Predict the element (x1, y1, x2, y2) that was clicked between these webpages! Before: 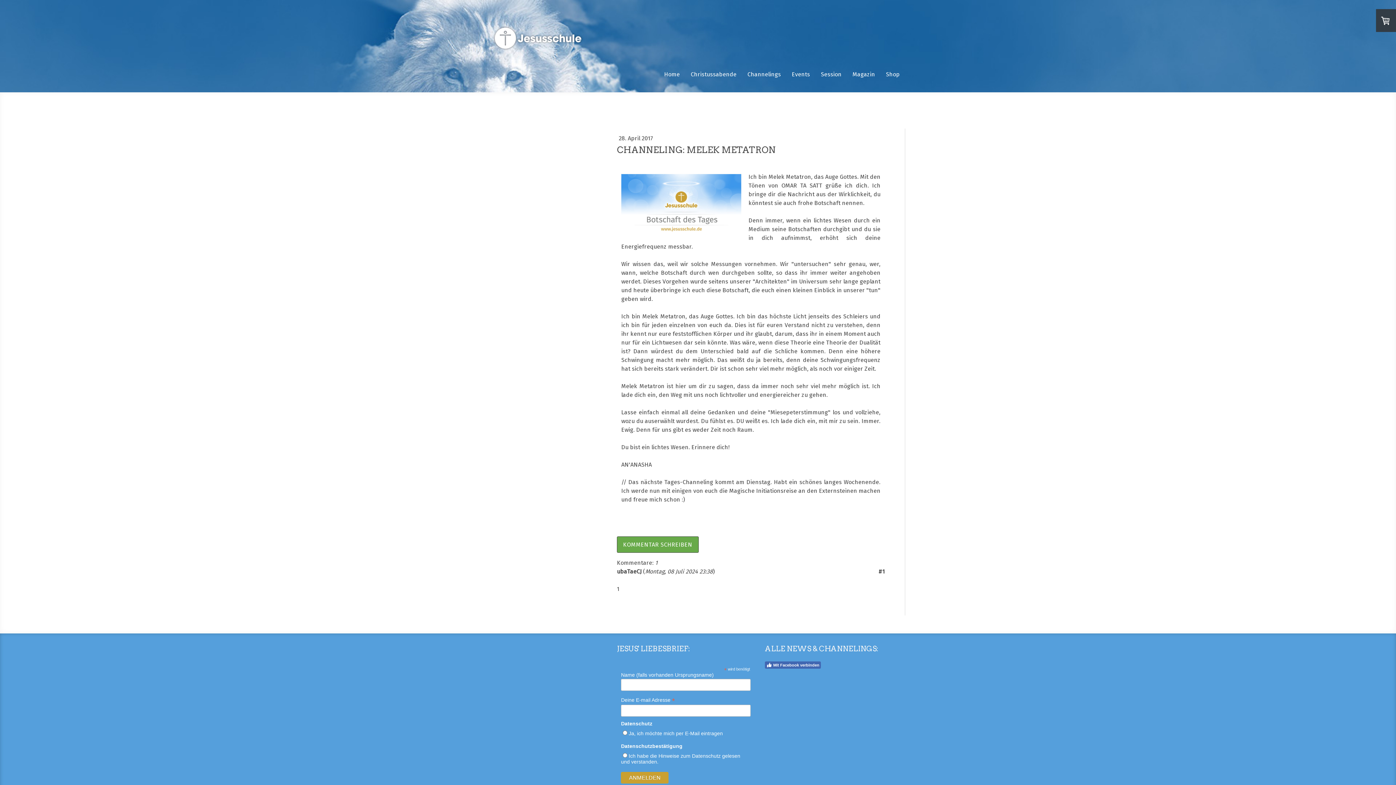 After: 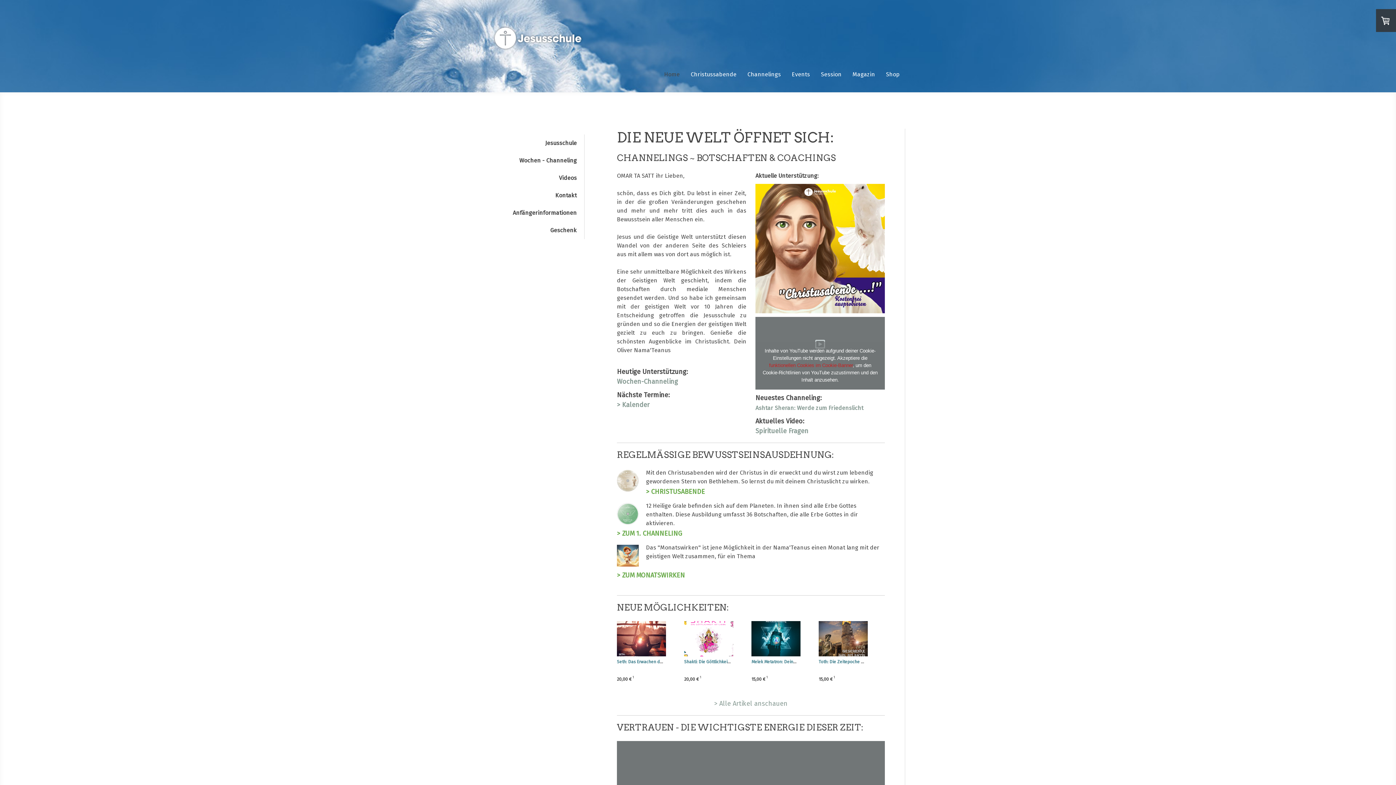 Action: label: Home bbox: (658, 65, 685, 84)